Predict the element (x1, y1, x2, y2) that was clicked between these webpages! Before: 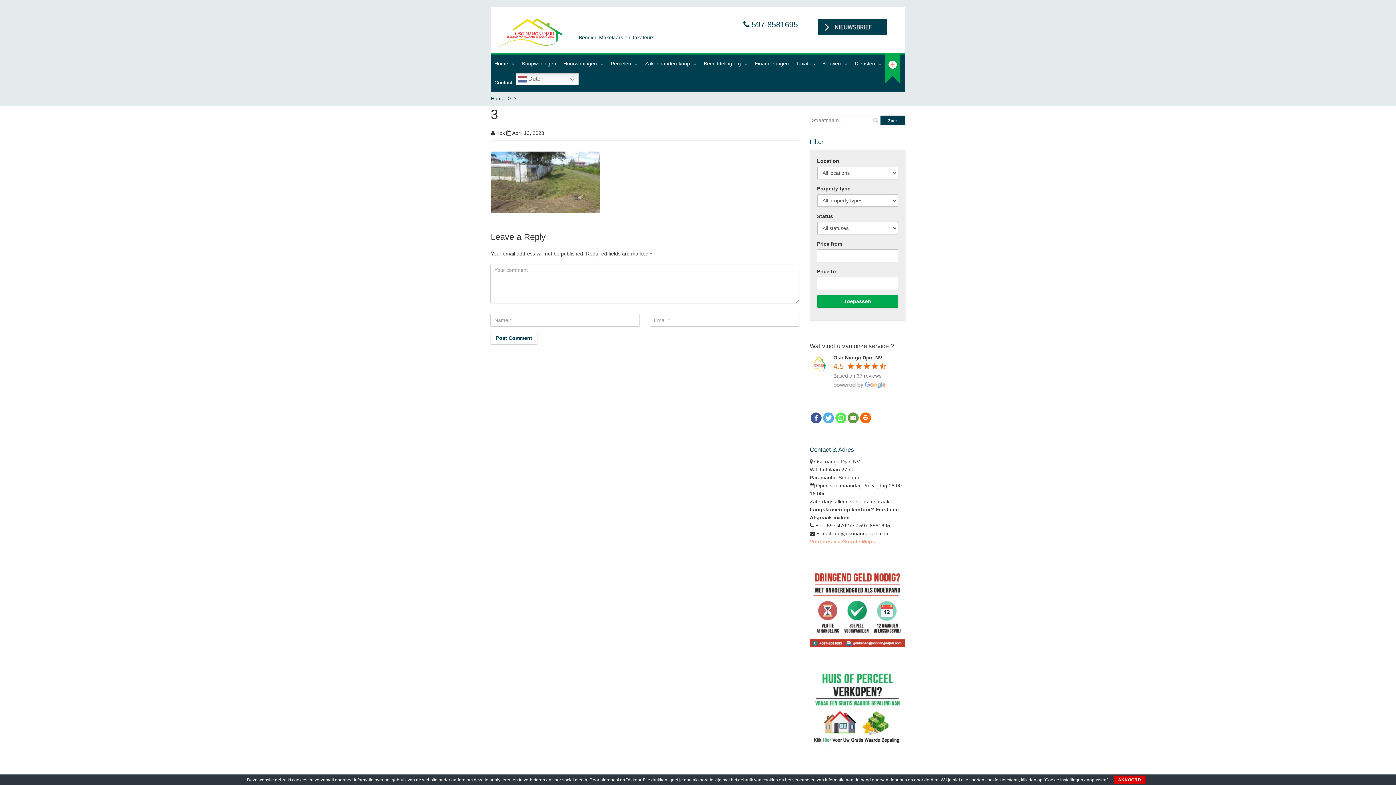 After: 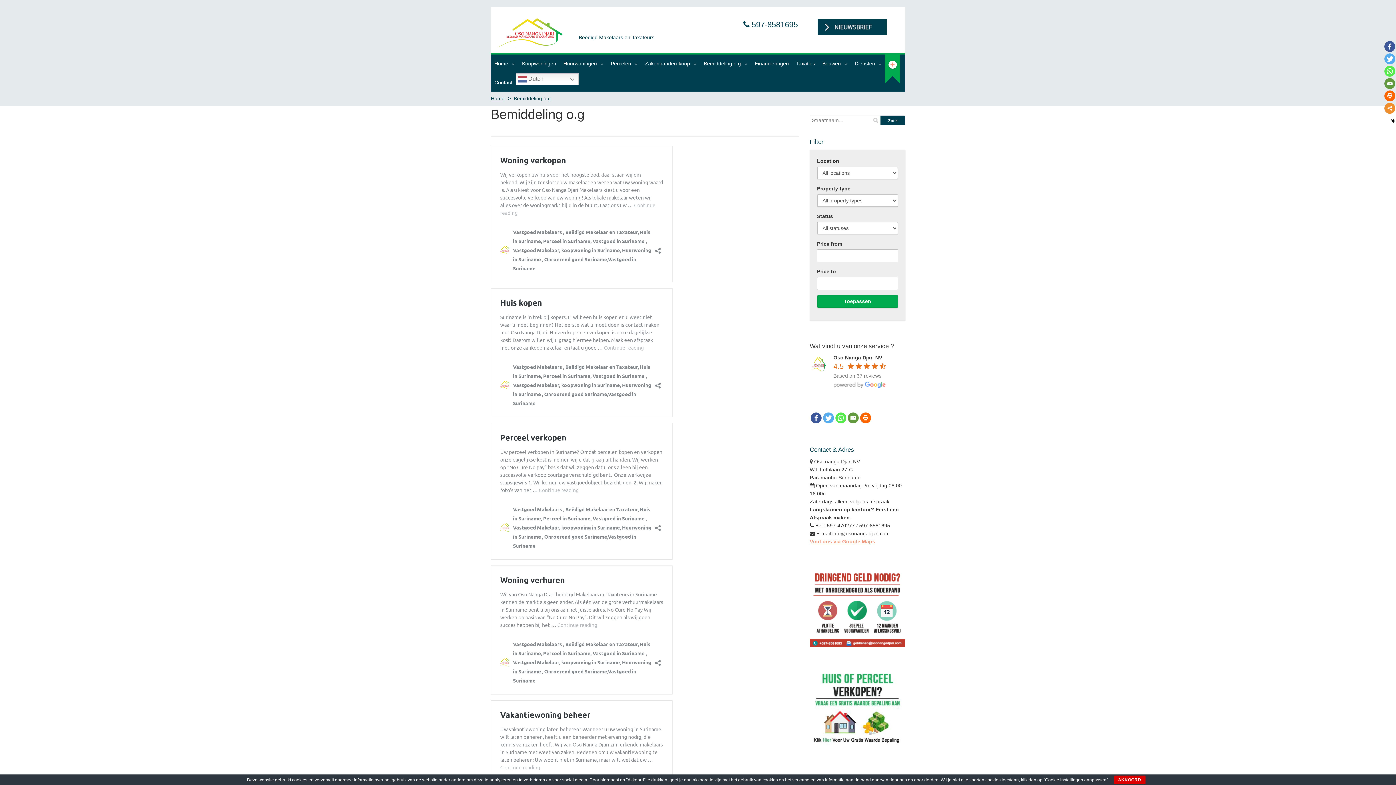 Action: label: Bemiddeling o.g bbox: (700, 54, 751, 73)